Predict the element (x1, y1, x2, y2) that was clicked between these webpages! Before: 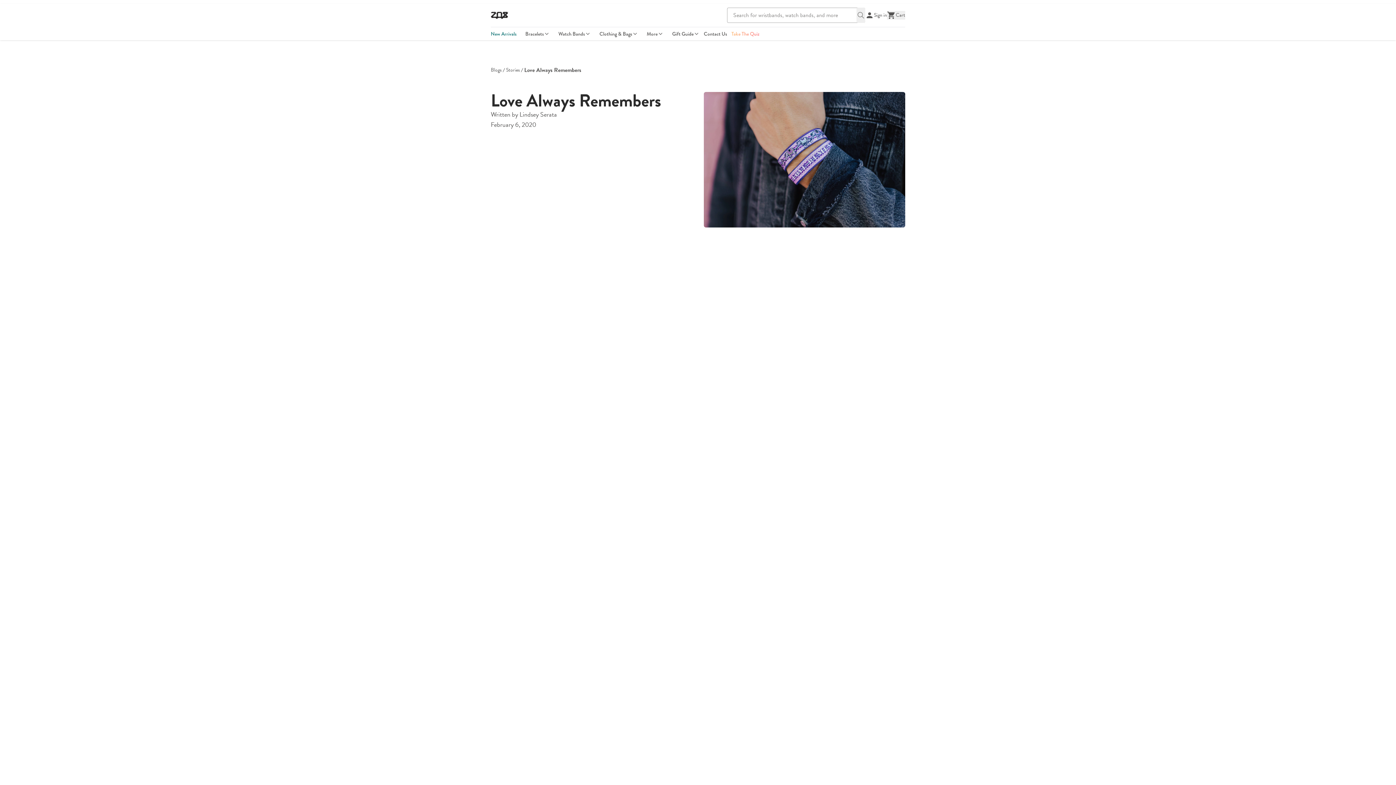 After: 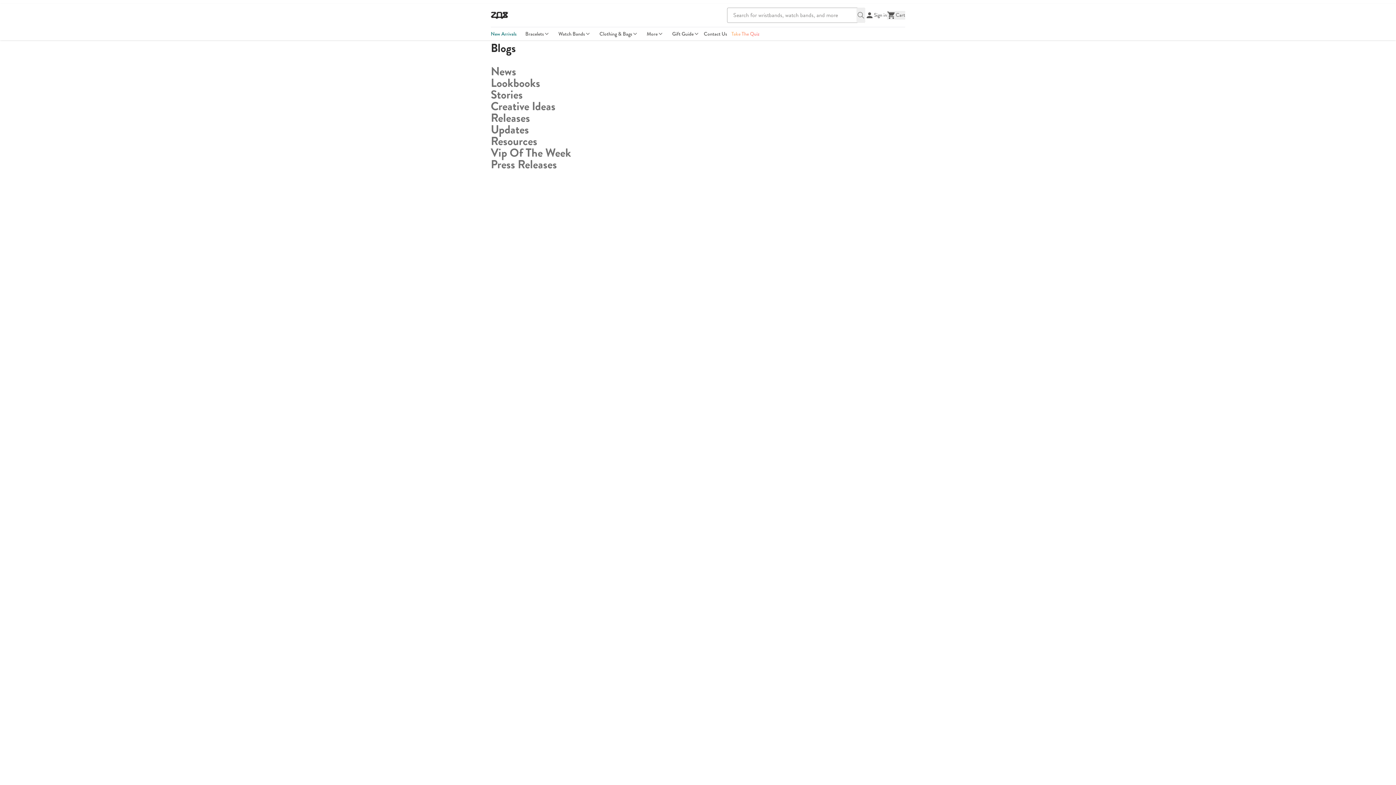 Action: label: Blogs bbox: (490, 66, 501, 73)